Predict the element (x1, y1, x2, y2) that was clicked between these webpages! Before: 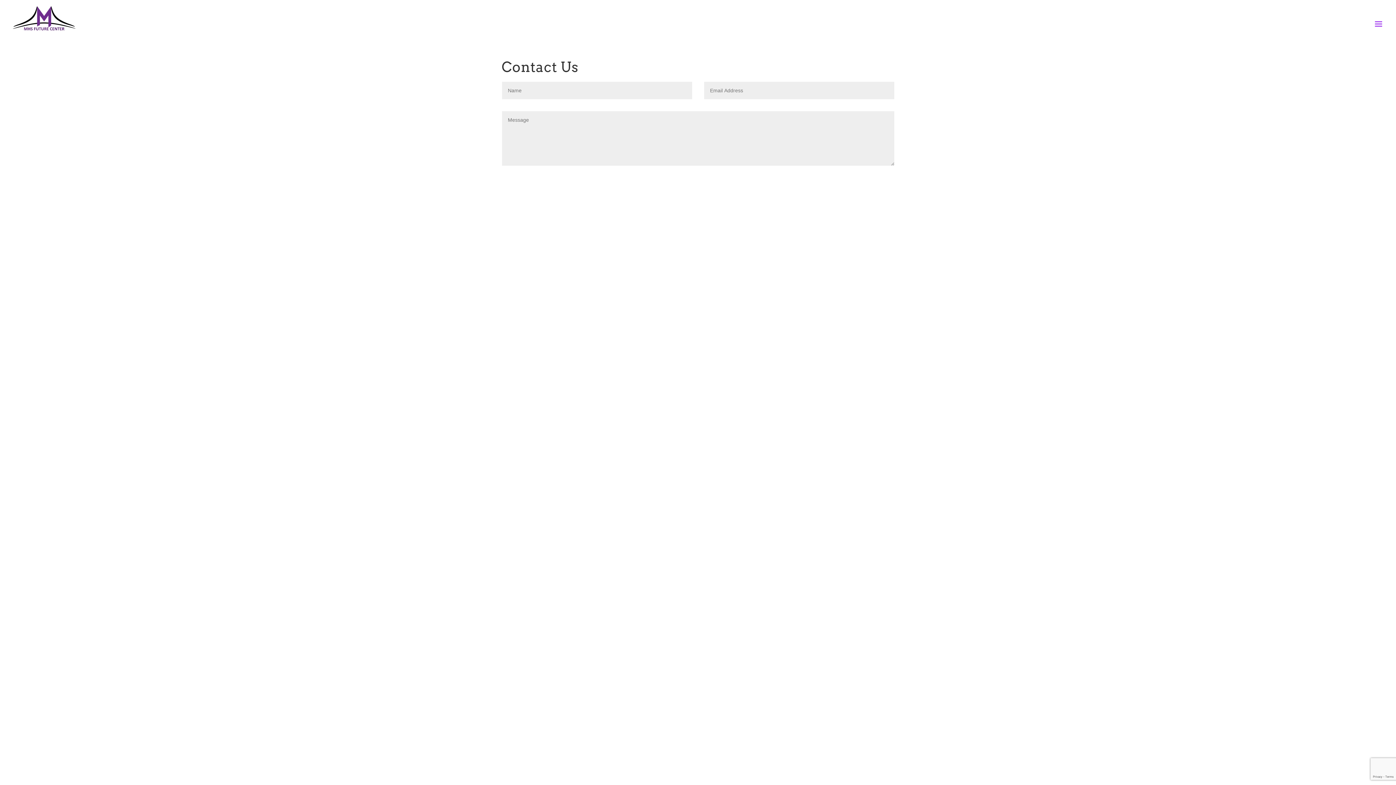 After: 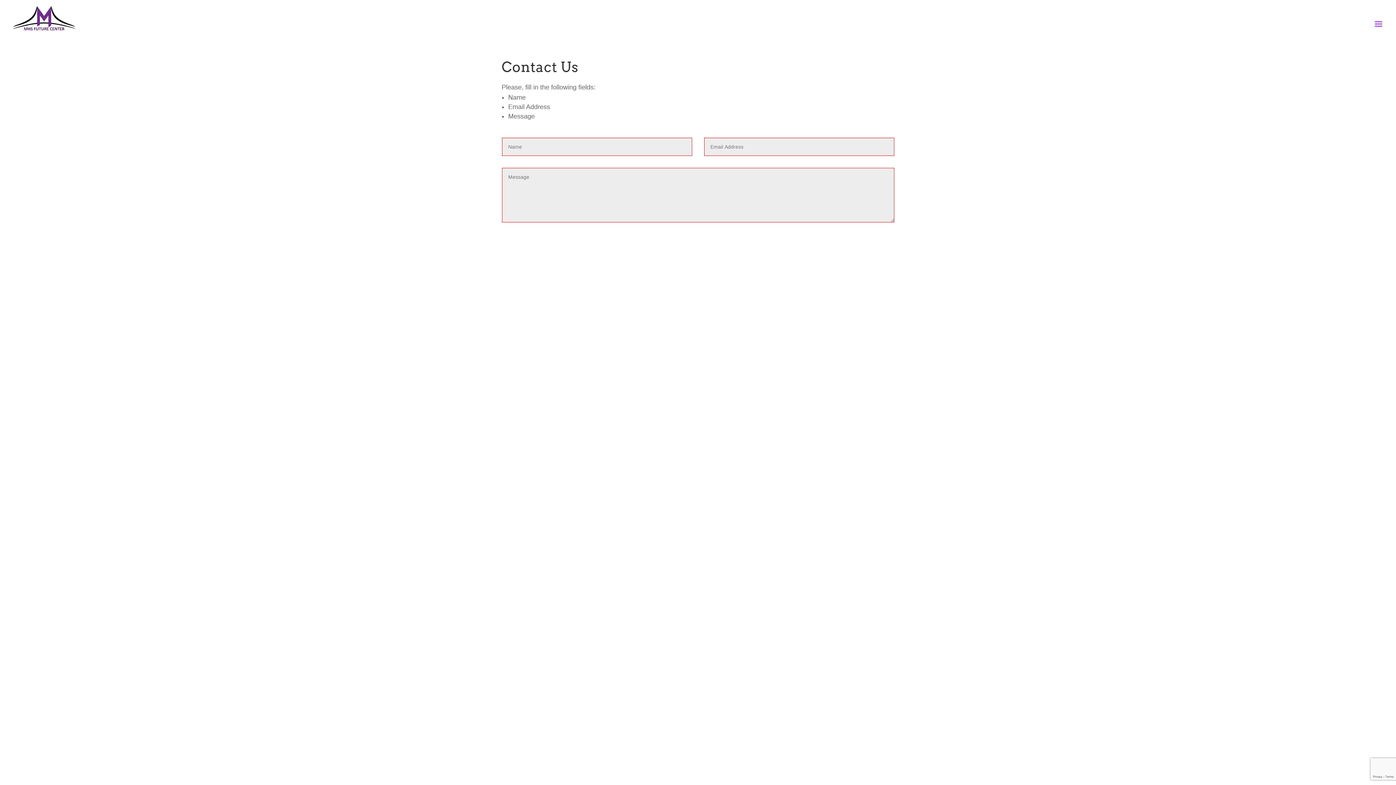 Action: label: Submit bbox: (856, 172, 894, 190)